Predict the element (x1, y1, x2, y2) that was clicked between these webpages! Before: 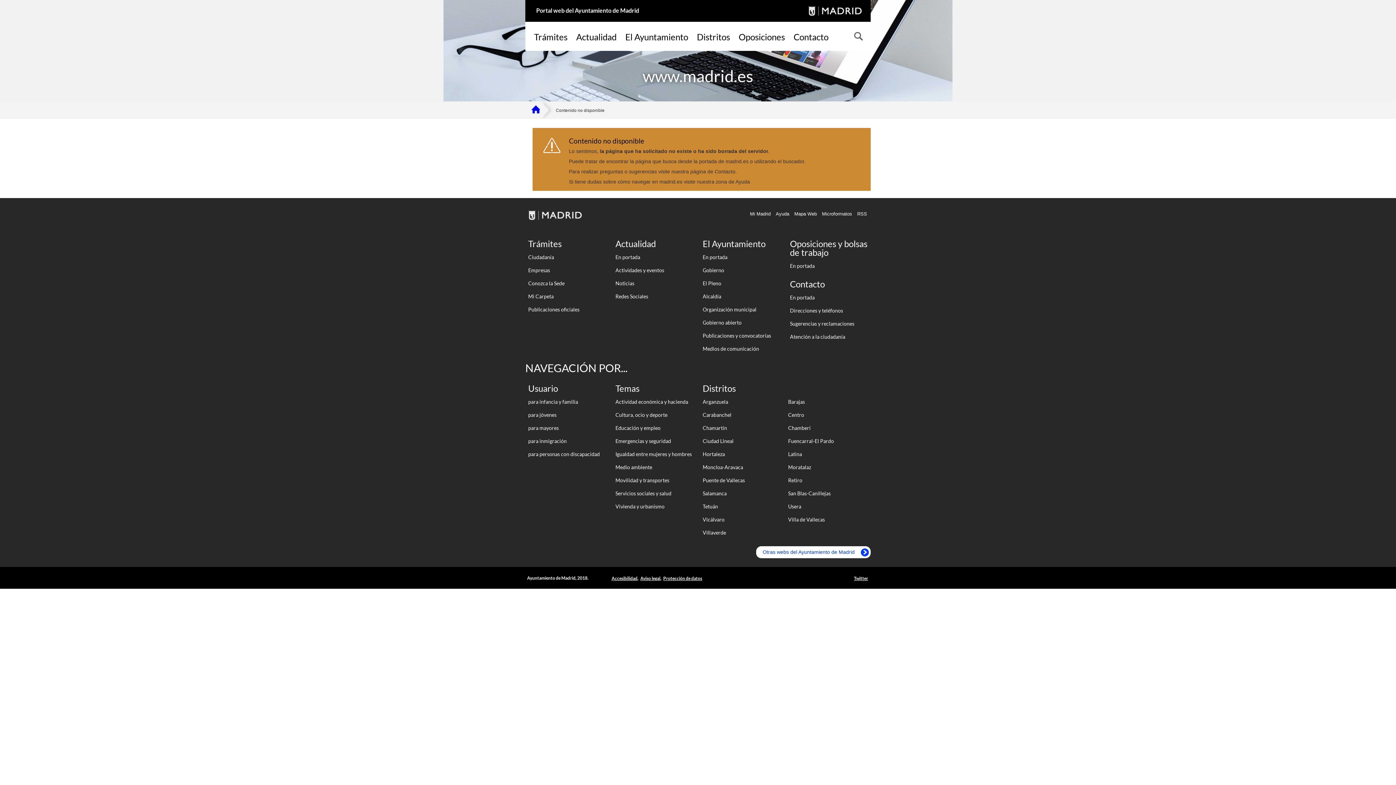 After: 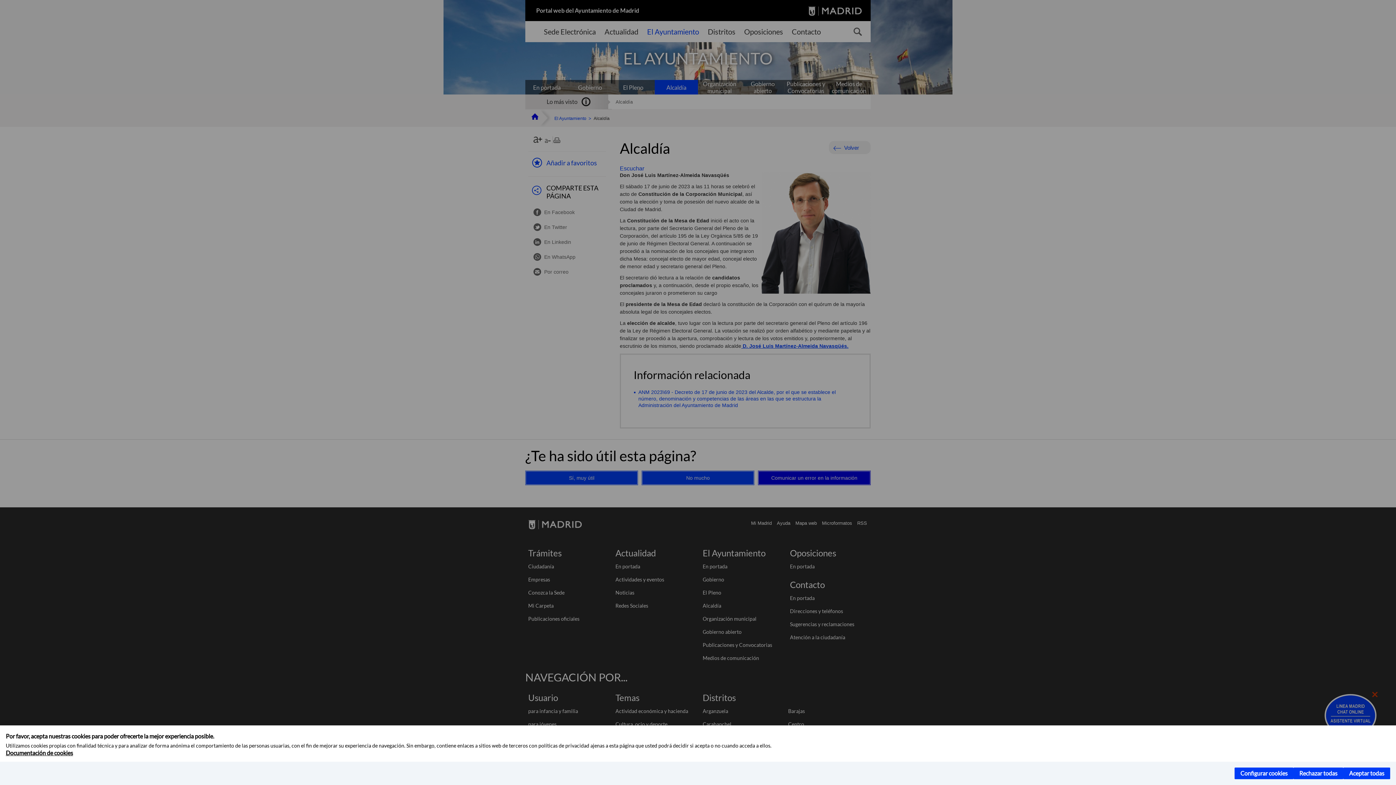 Action: bbox: (700, 290, 783, 303) label: Alcaldía